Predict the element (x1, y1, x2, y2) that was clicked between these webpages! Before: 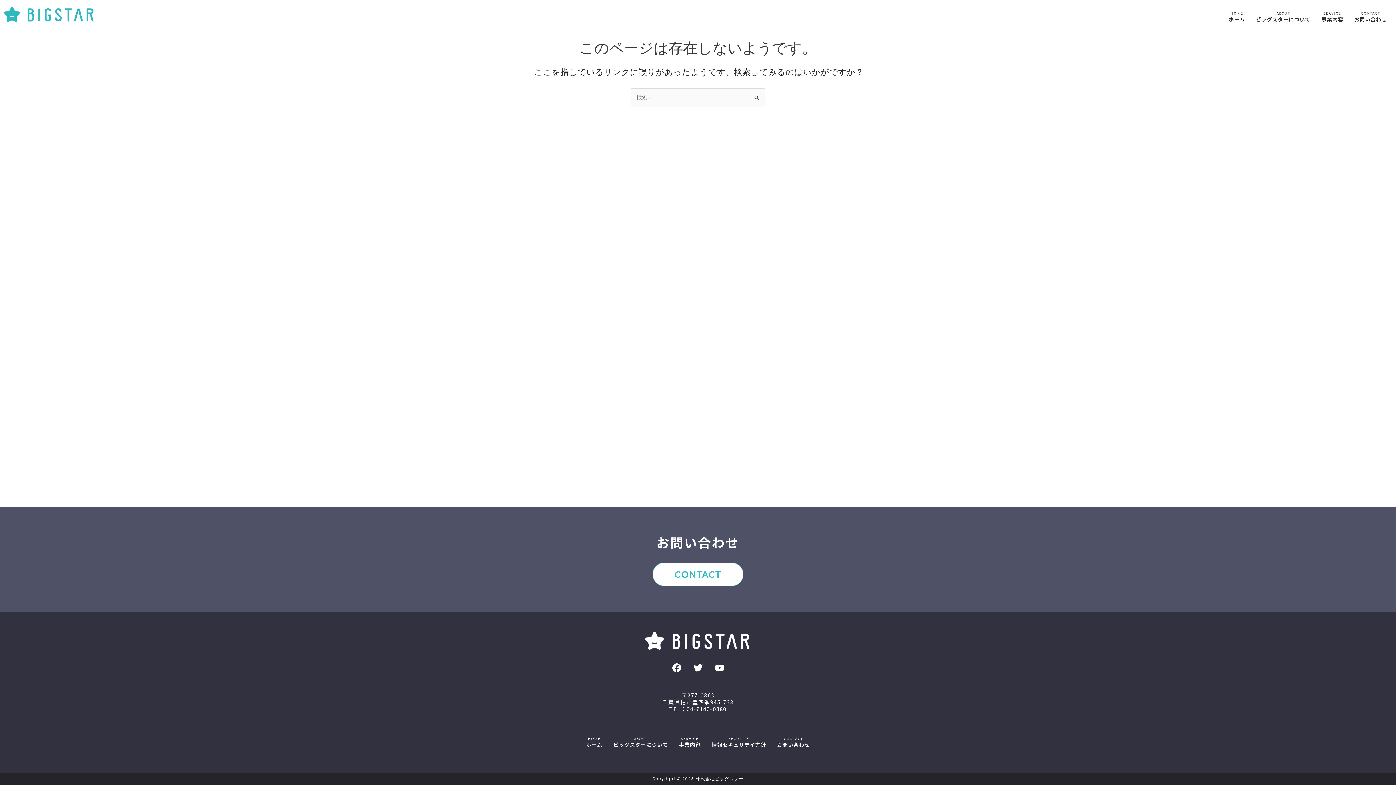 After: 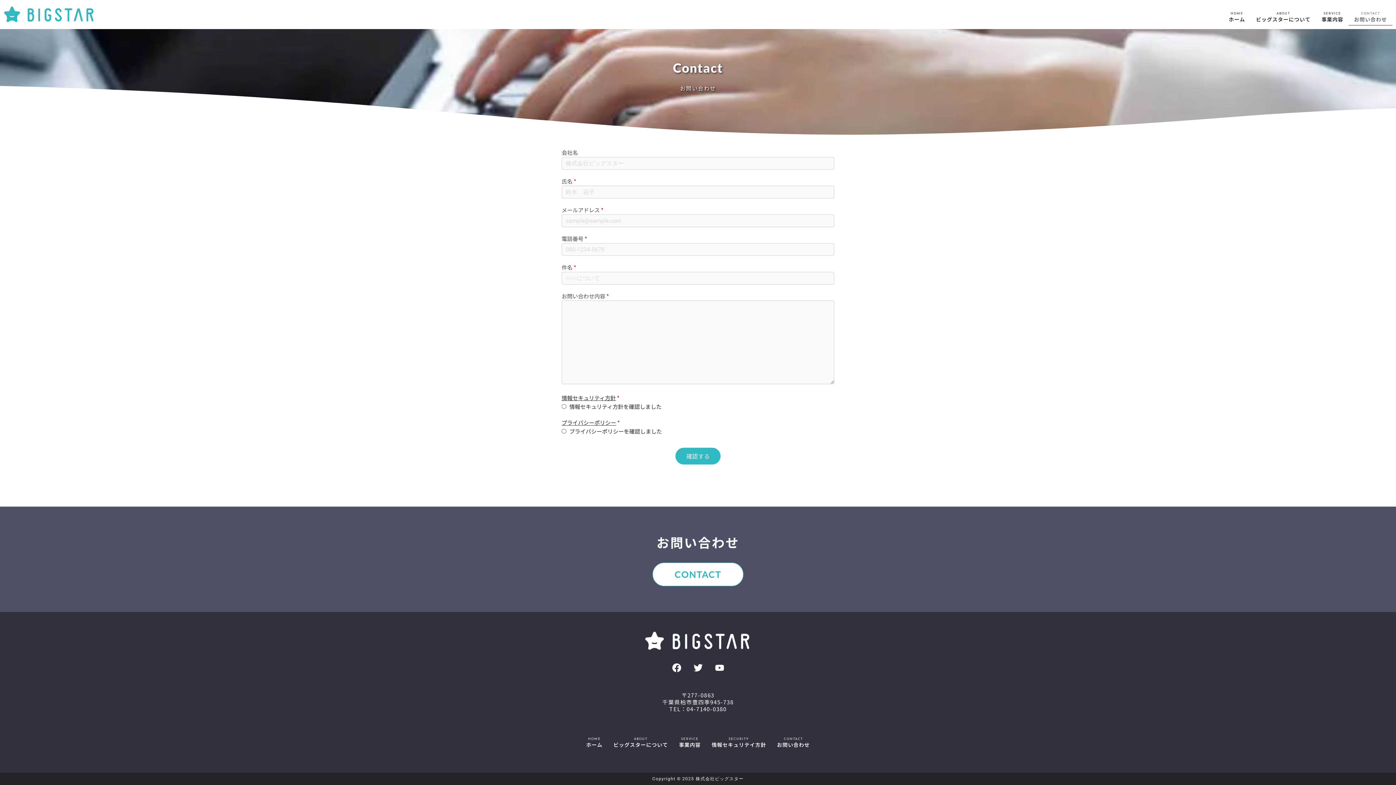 Action: label: CONTACT bbox: (652, 562, 743, 586)